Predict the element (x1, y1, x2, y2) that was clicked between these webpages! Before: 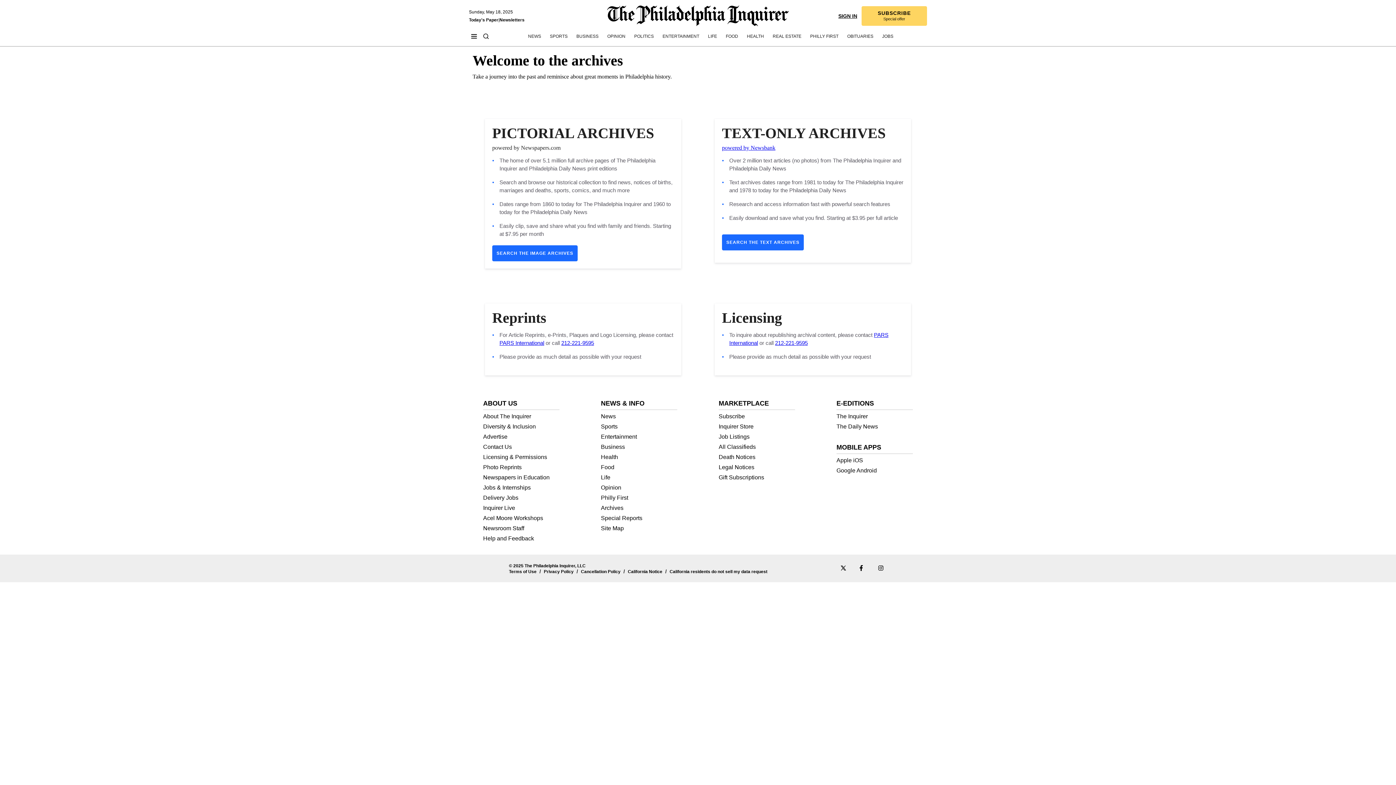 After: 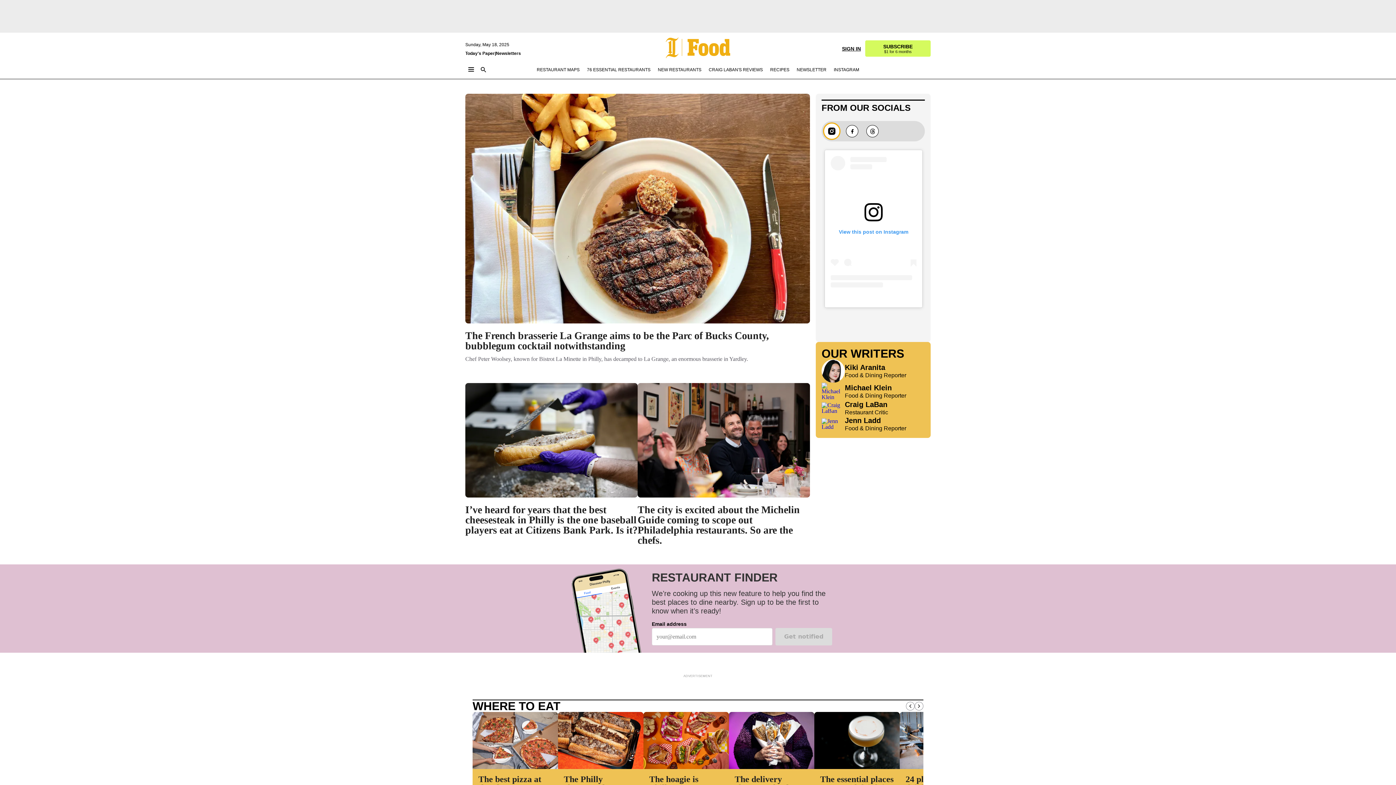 Action: bbox: (725, 33, 738, 39) label: Food